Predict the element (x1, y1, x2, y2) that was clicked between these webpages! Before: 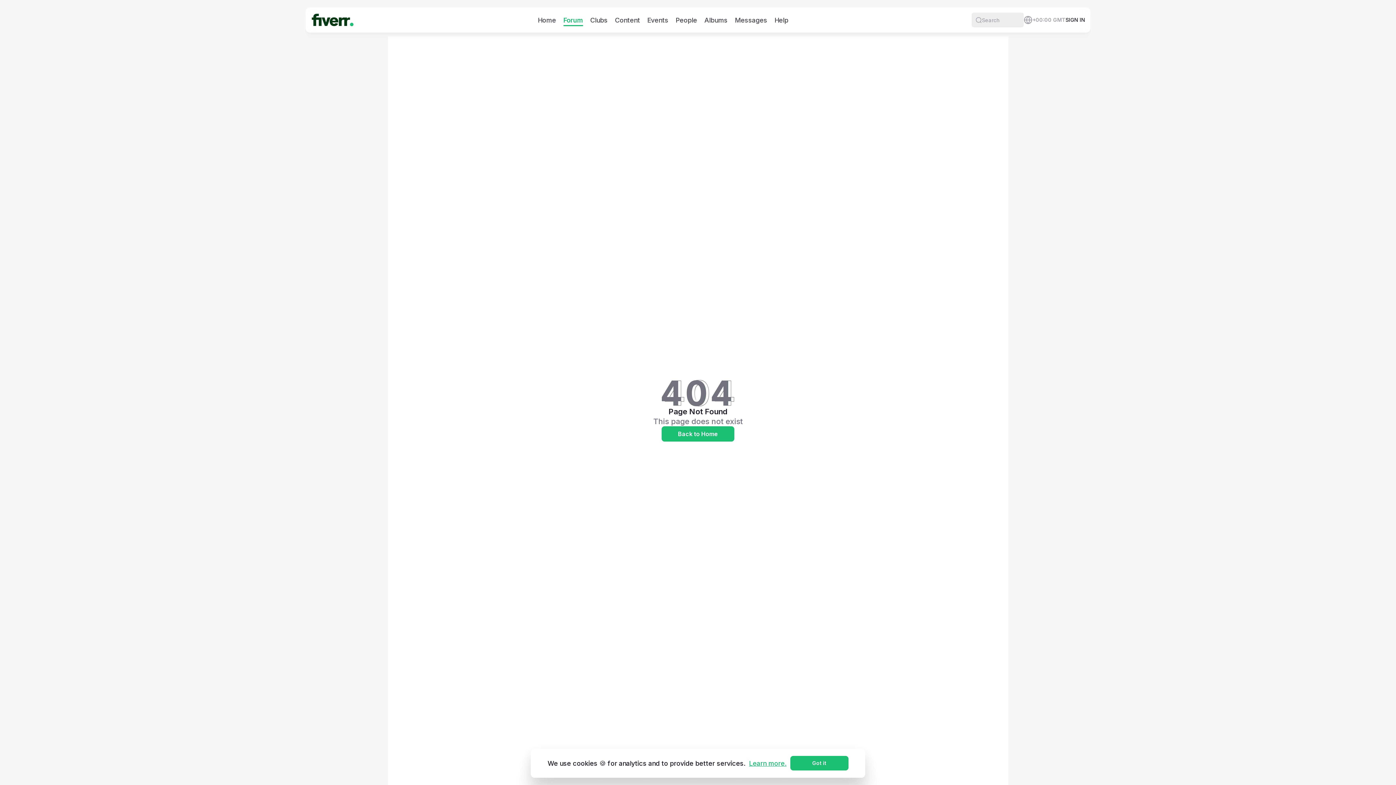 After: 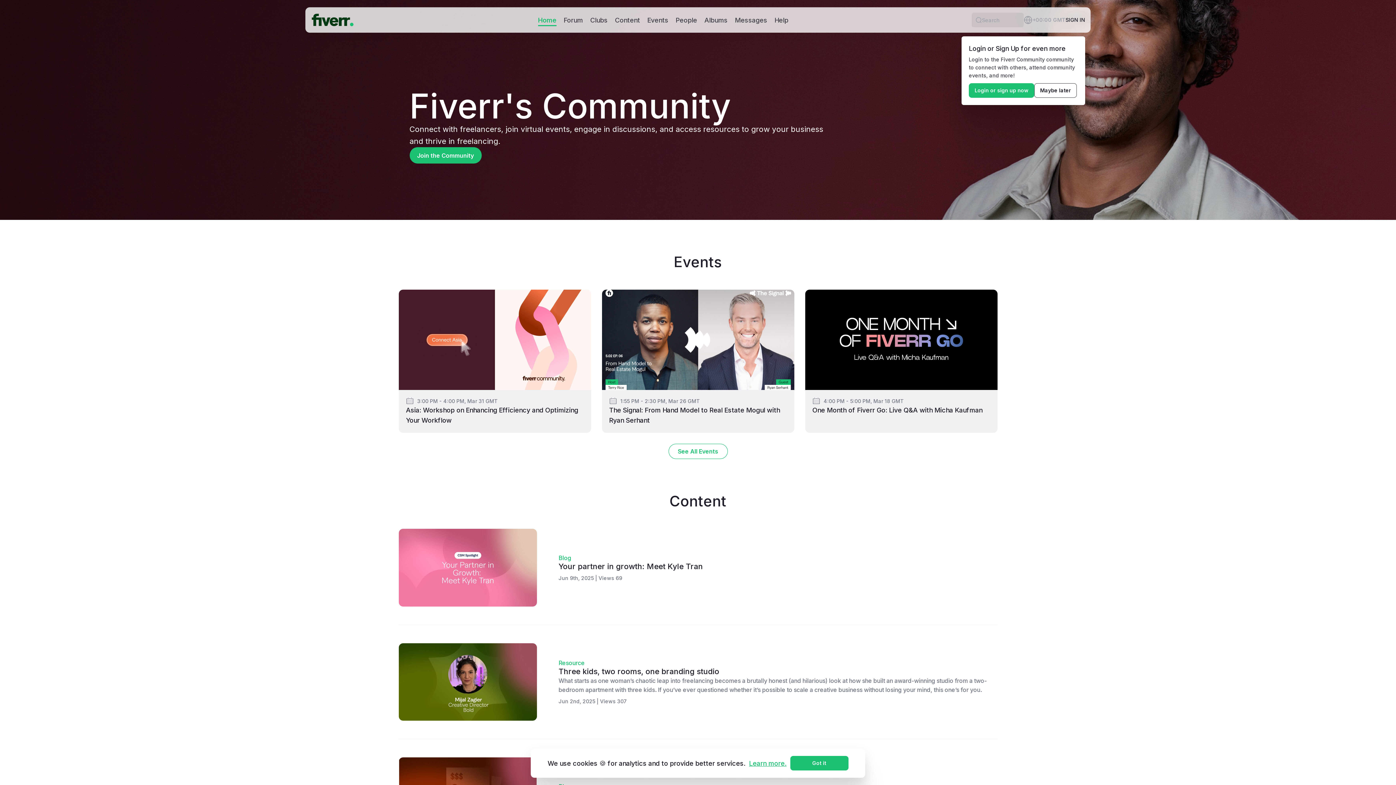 Action: label: Back to Home bbox: (661, 426, 734, 441)